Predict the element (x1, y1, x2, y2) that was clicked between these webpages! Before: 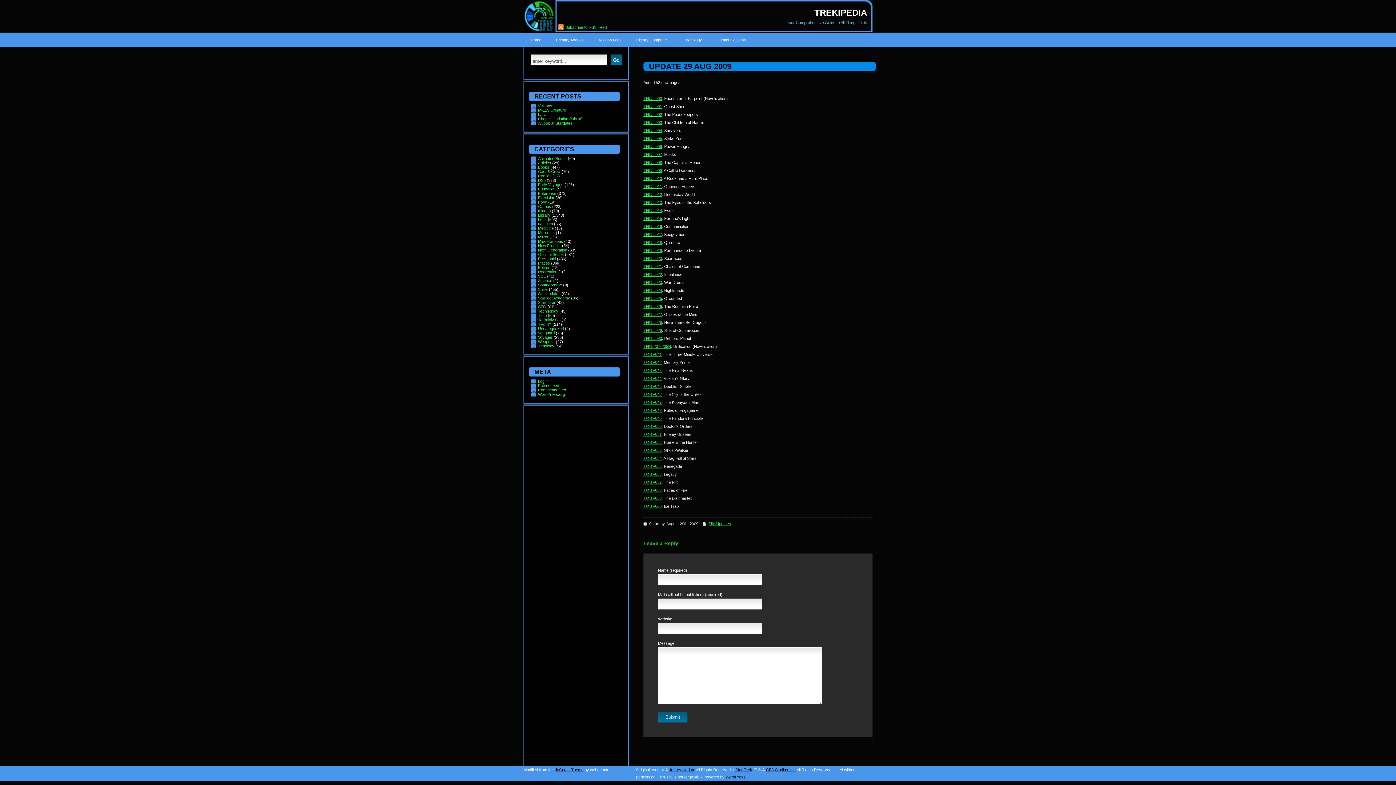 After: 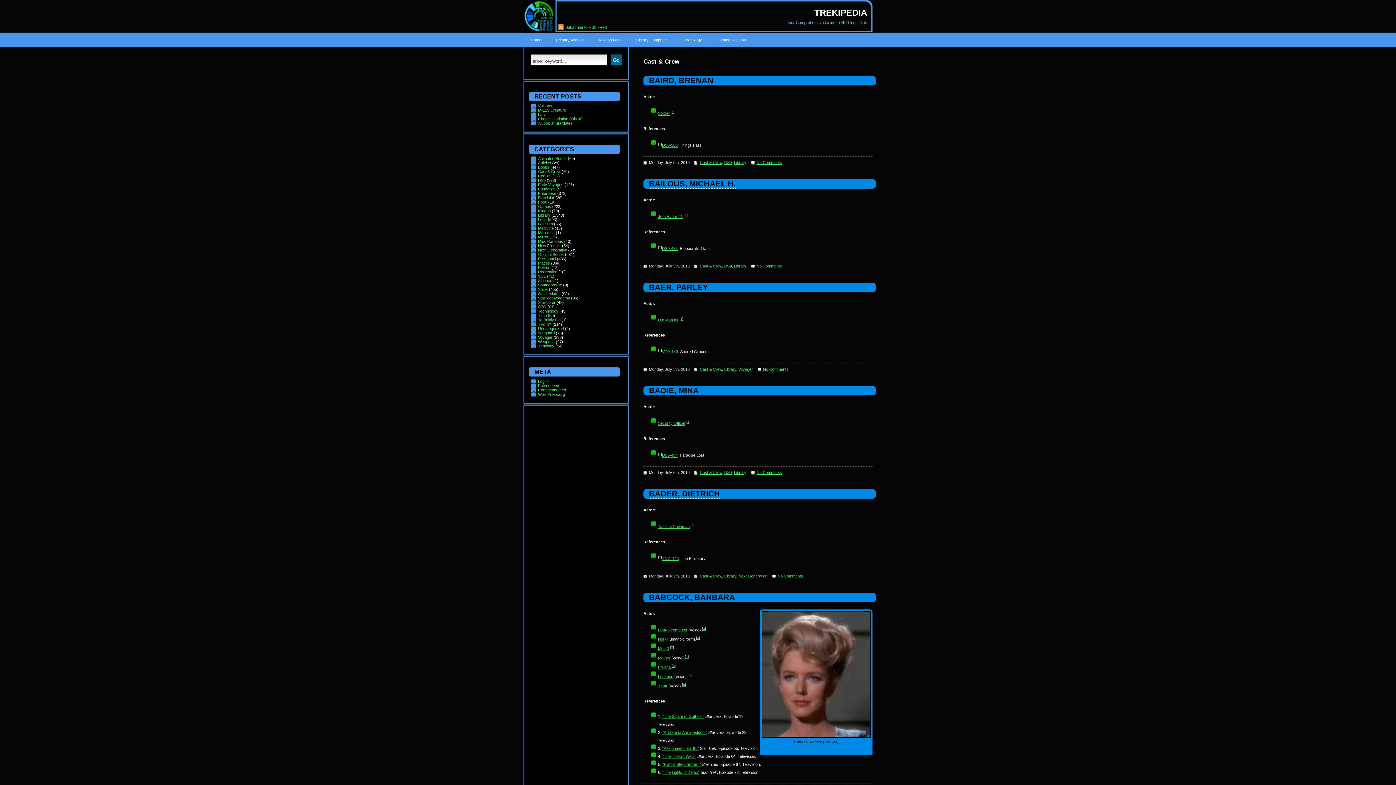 Action: label: Cast & Crew bbox: (538, 167, 560, 175)